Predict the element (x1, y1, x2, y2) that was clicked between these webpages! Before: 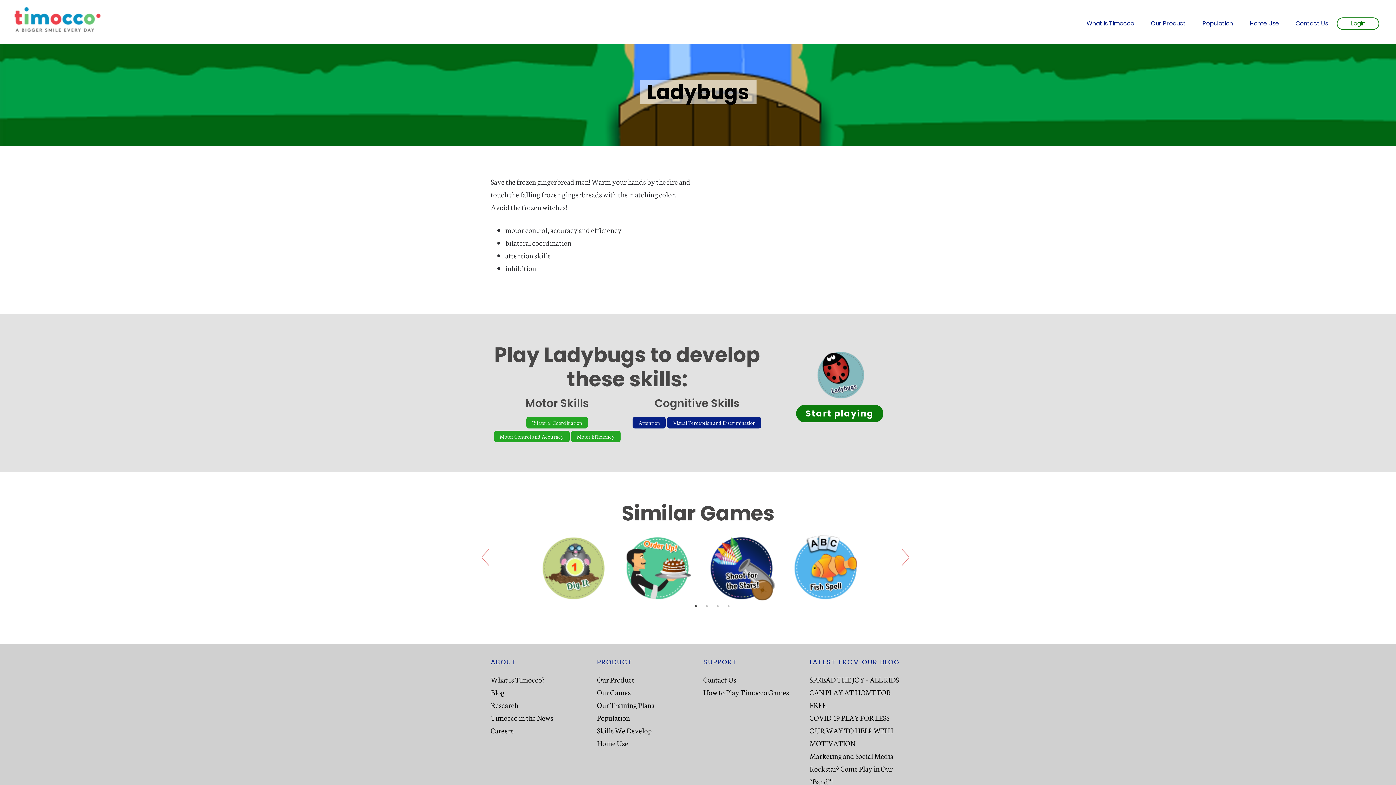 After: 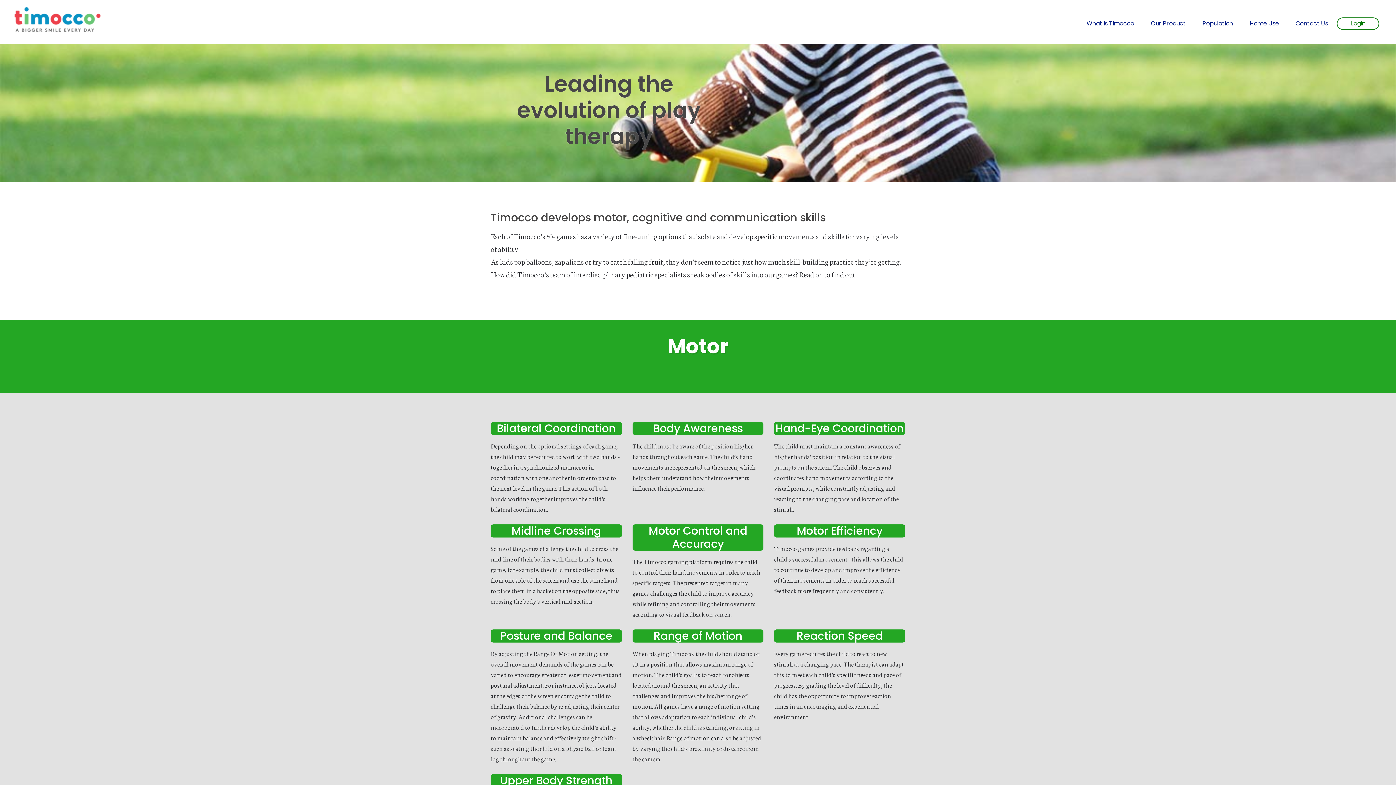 Action: label: Skills We Develop bbox: (597, 725, 651, 735)